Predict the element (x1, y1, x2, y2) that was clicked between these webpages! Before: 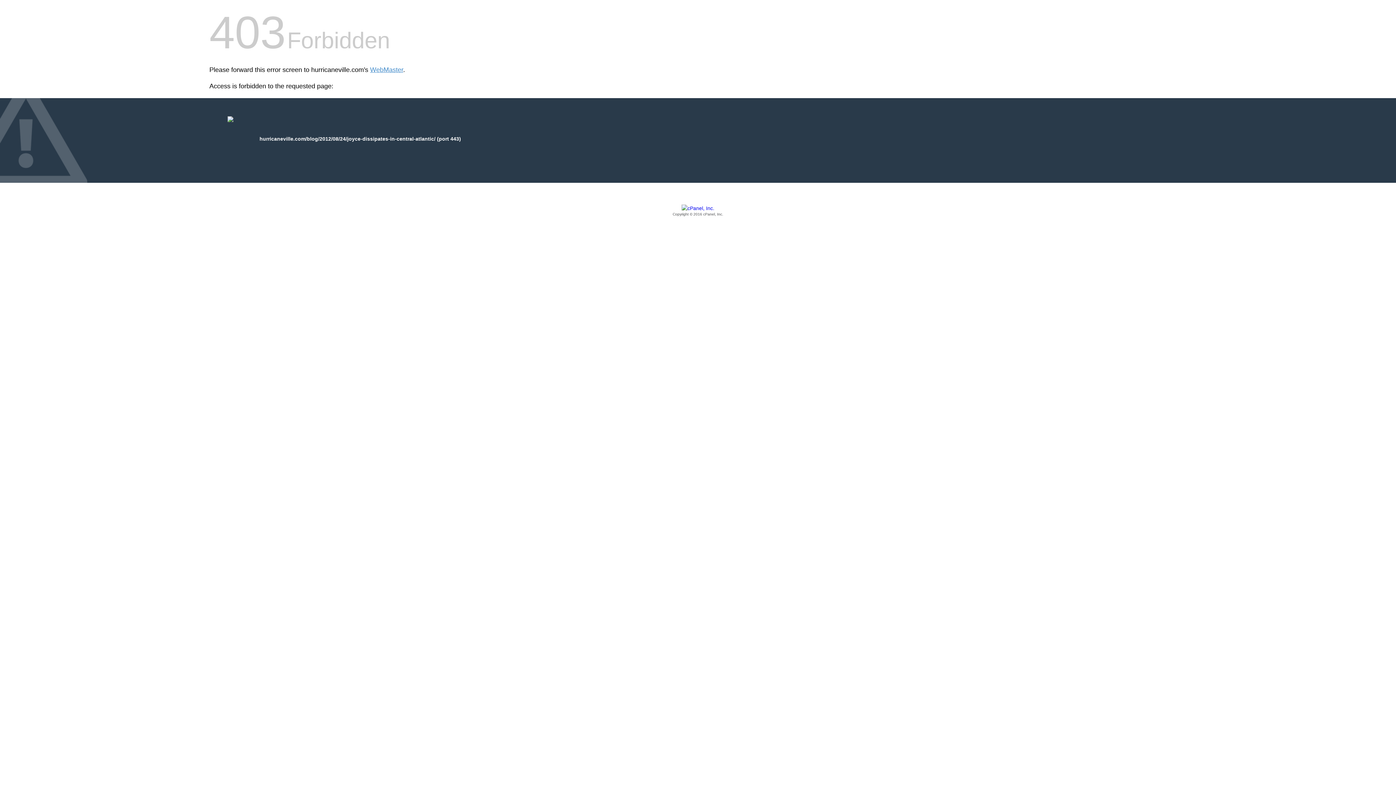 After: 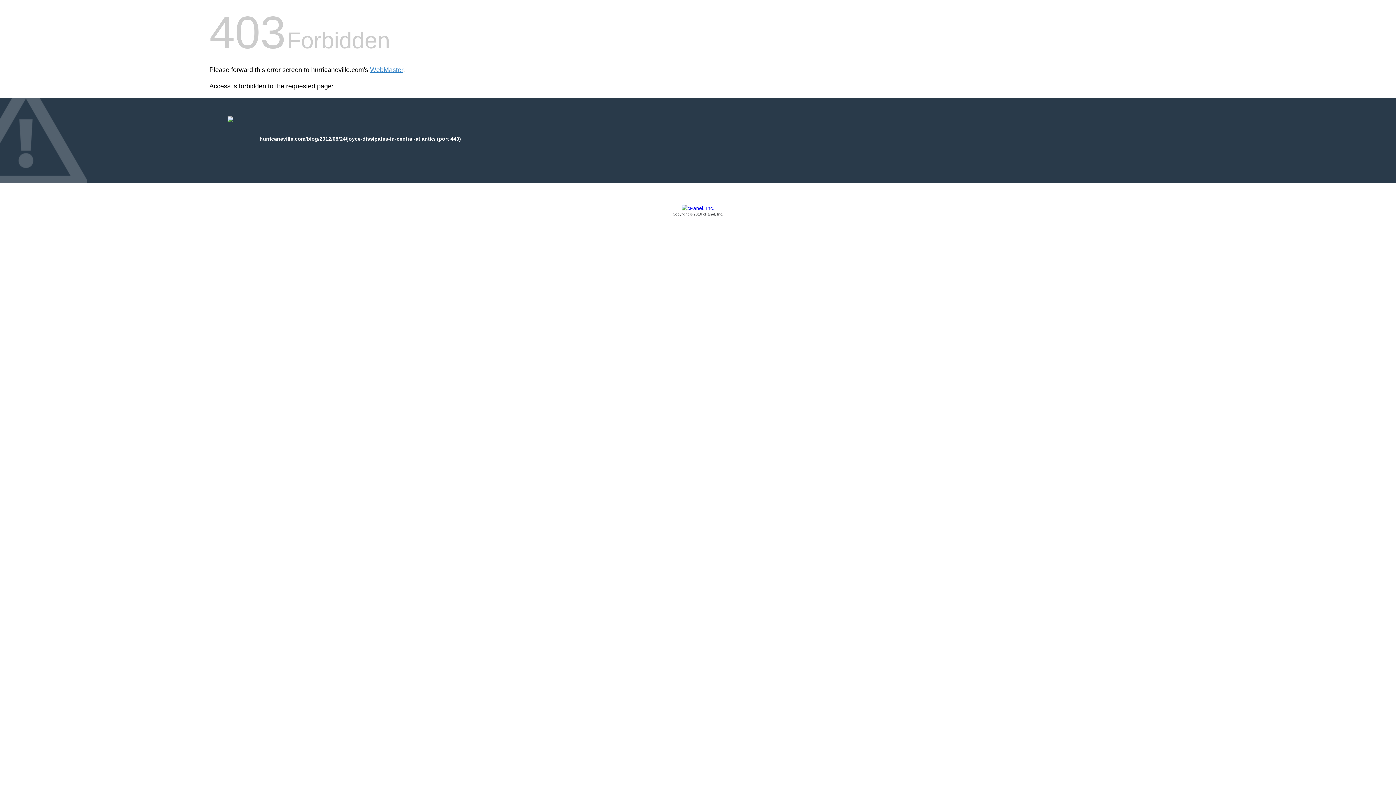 Action: bbox: (209, 205, 1186, 217) label: Copyright © 2016 cPanel, Inc.